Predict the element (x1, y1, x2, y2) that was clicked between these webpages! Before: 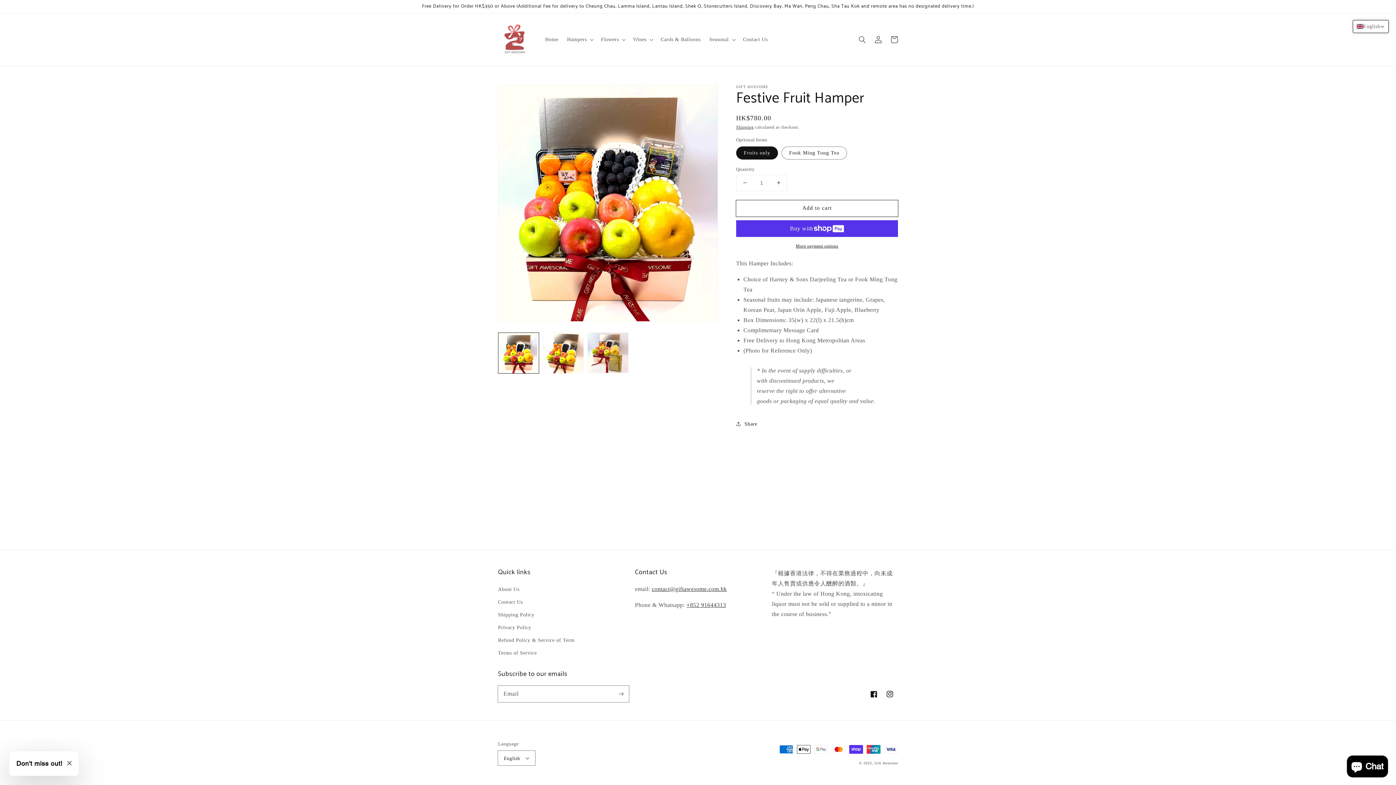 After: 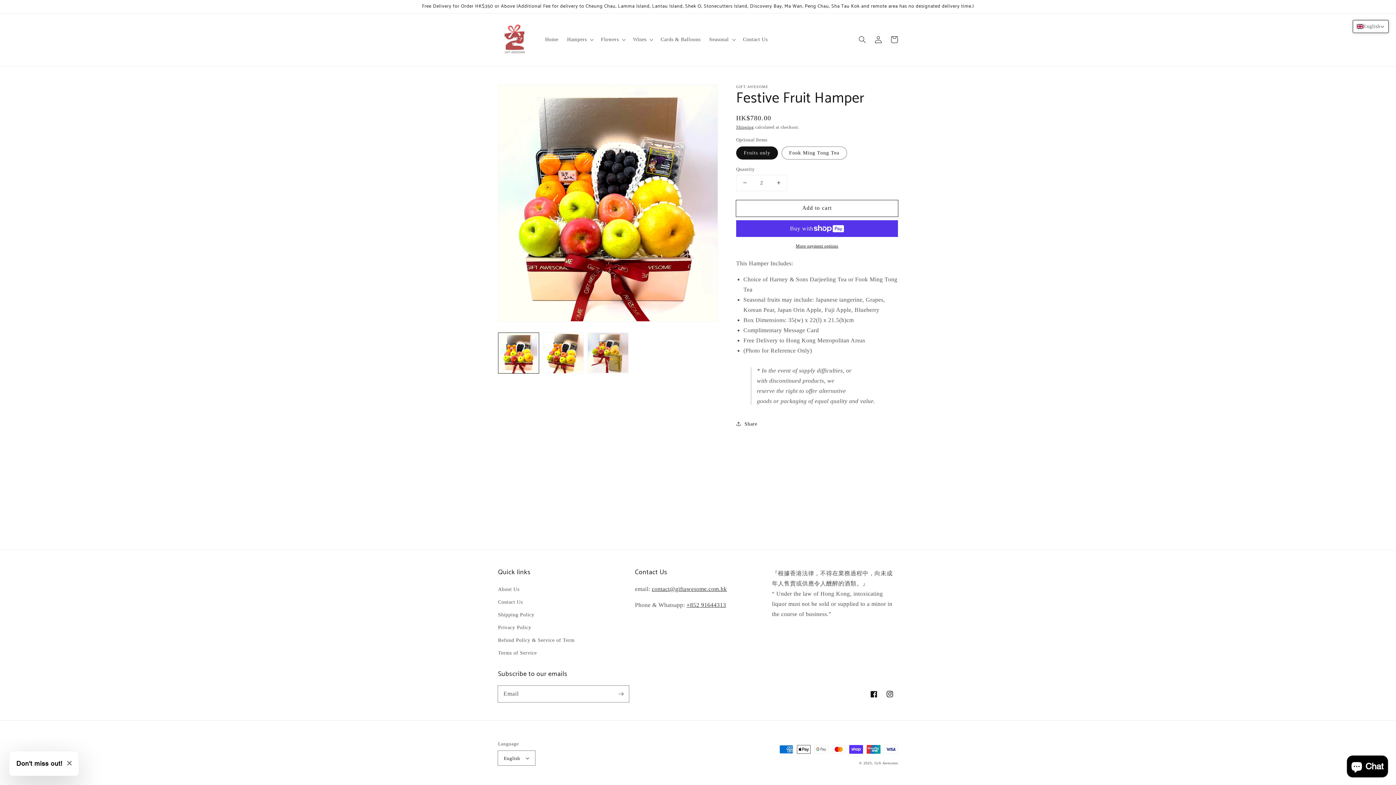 Action: label: Increase quantity for Festive Fruit Hamper bbox: (770, 175, 786, 190)